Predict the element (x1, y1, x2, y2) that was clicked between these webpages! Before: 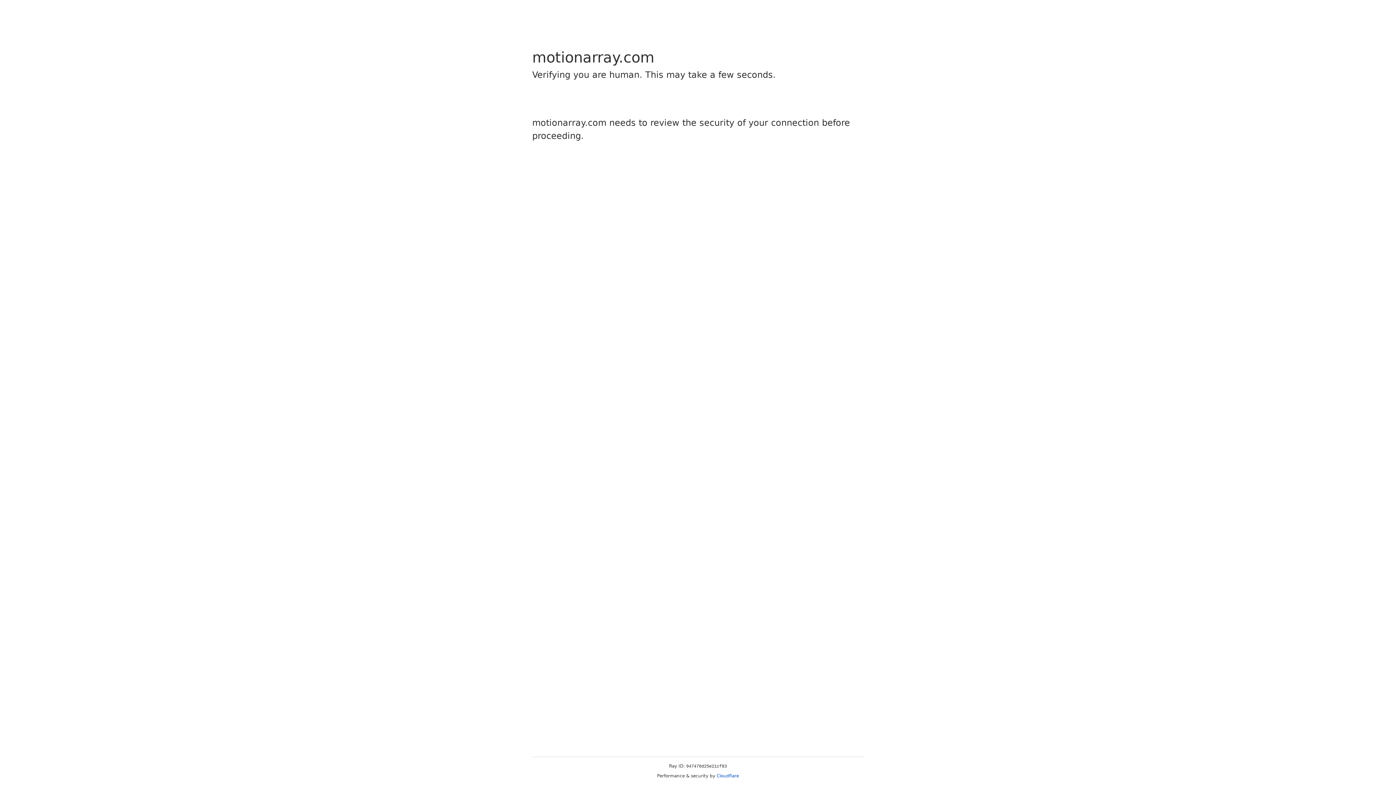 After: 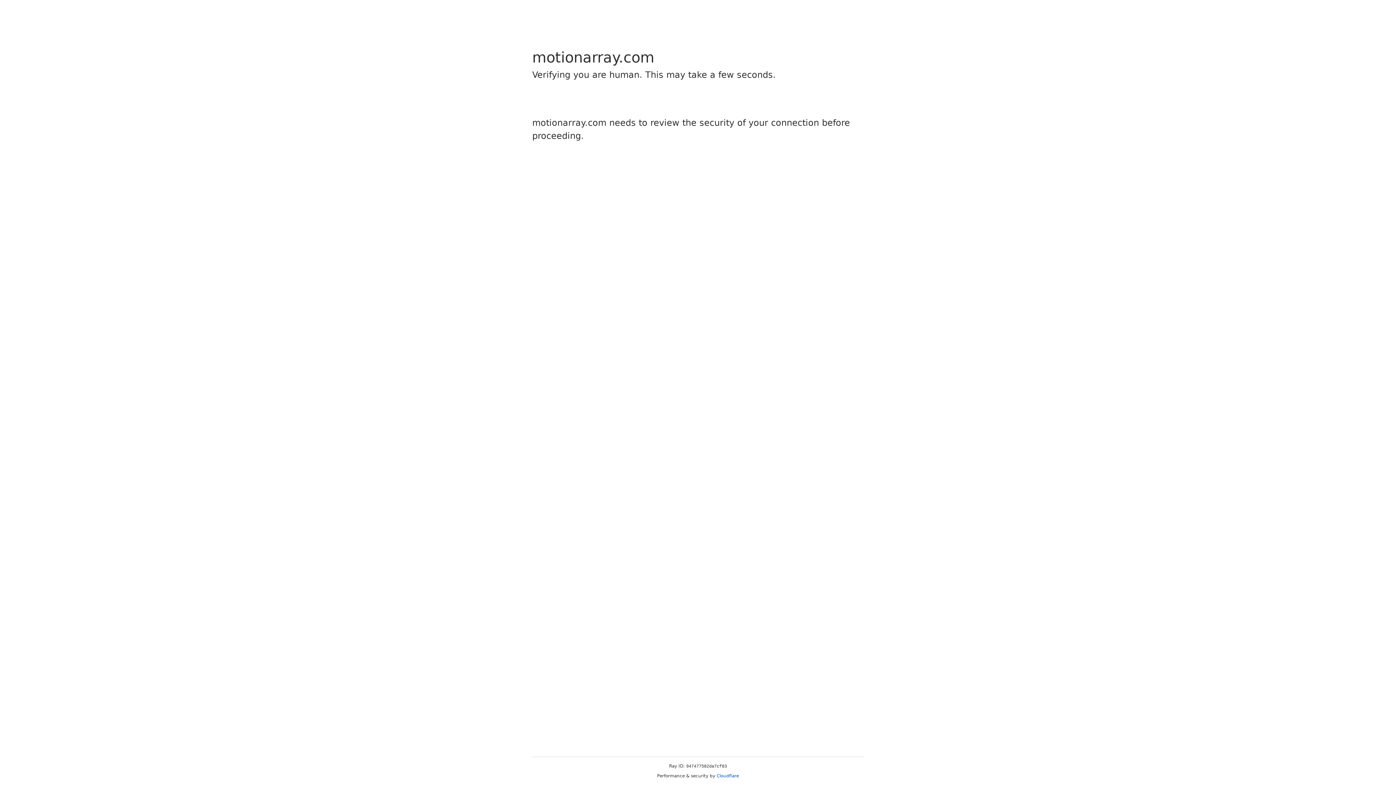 Action: bbox: (716, 773, 739, 778) label: Cloudflare